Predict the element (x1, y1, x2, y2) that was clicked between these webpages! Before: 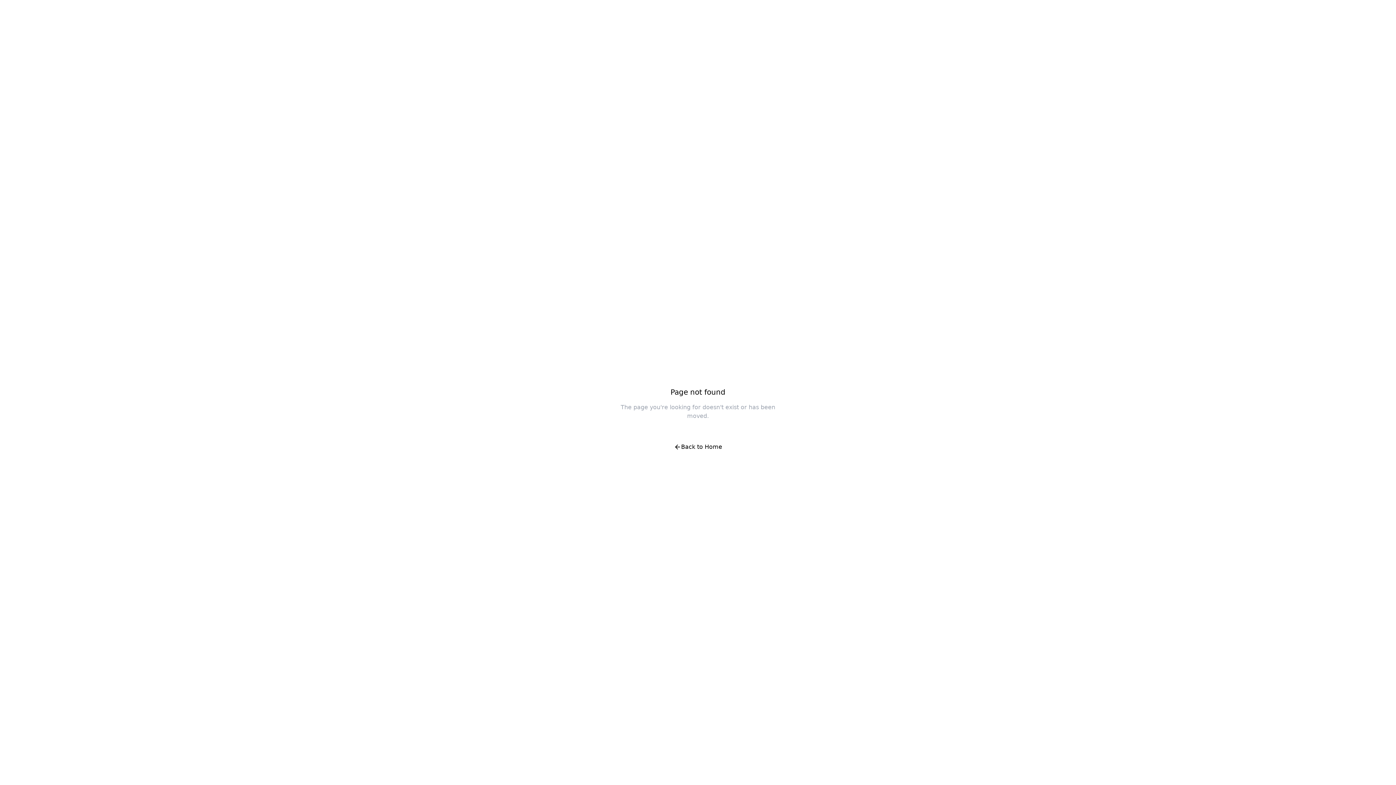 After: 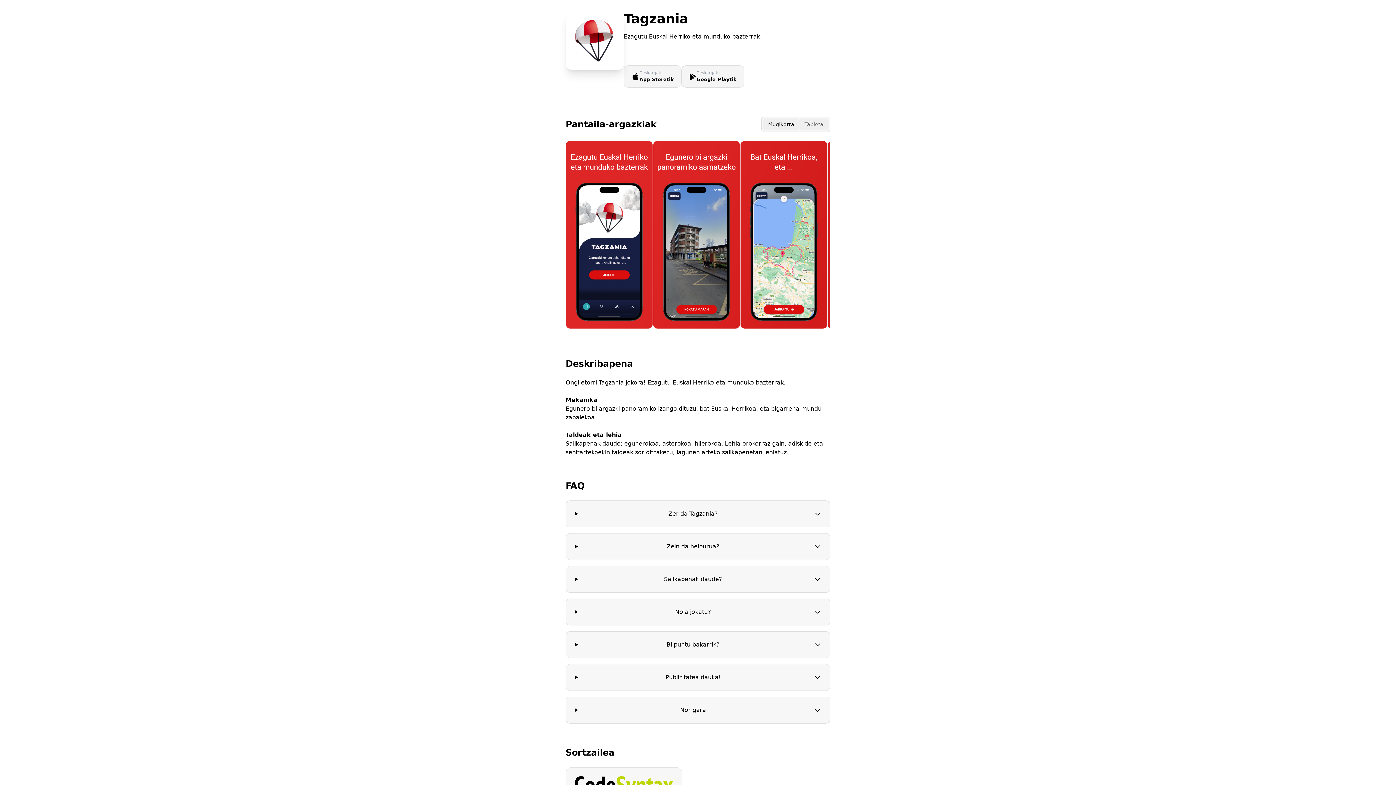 Action: label: Back to Home bbox: (666, 438, 730, 456)